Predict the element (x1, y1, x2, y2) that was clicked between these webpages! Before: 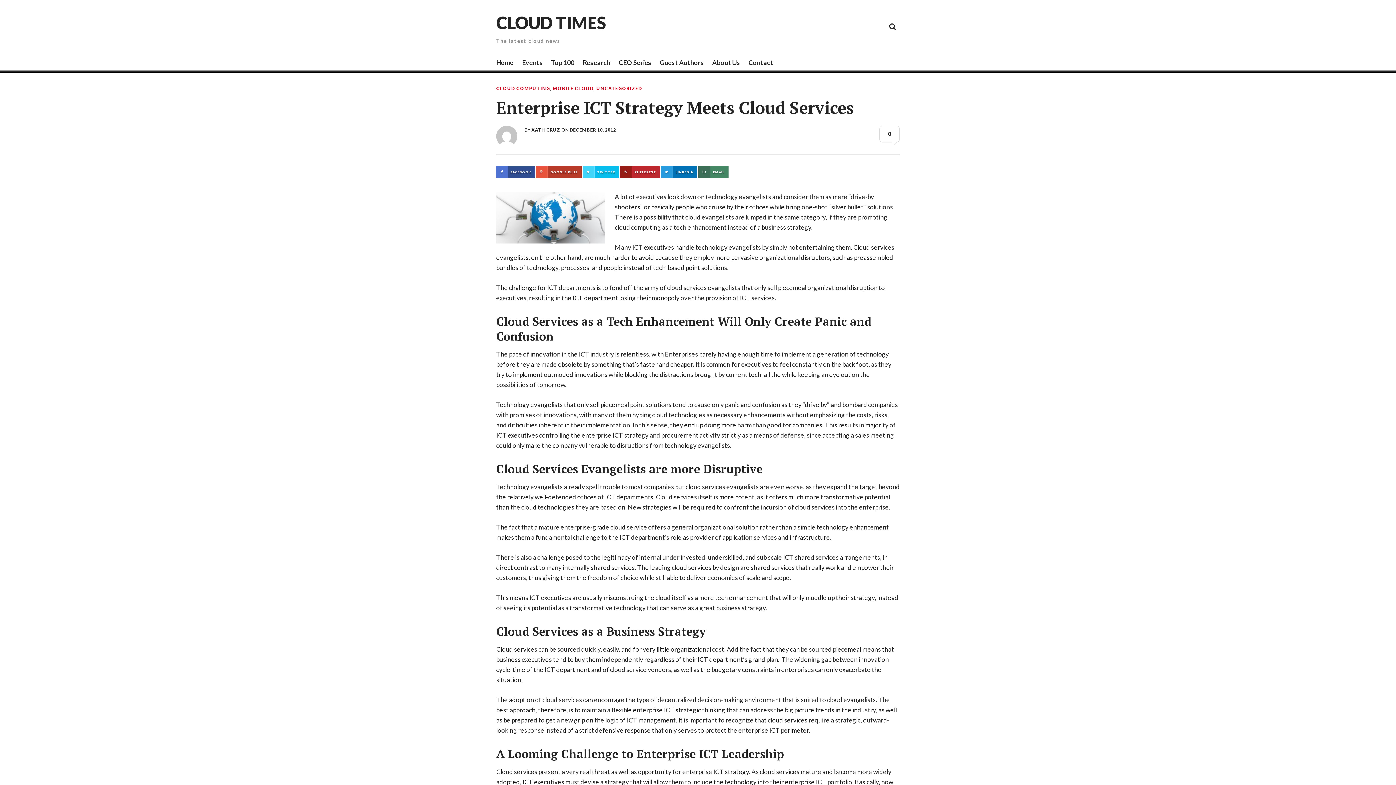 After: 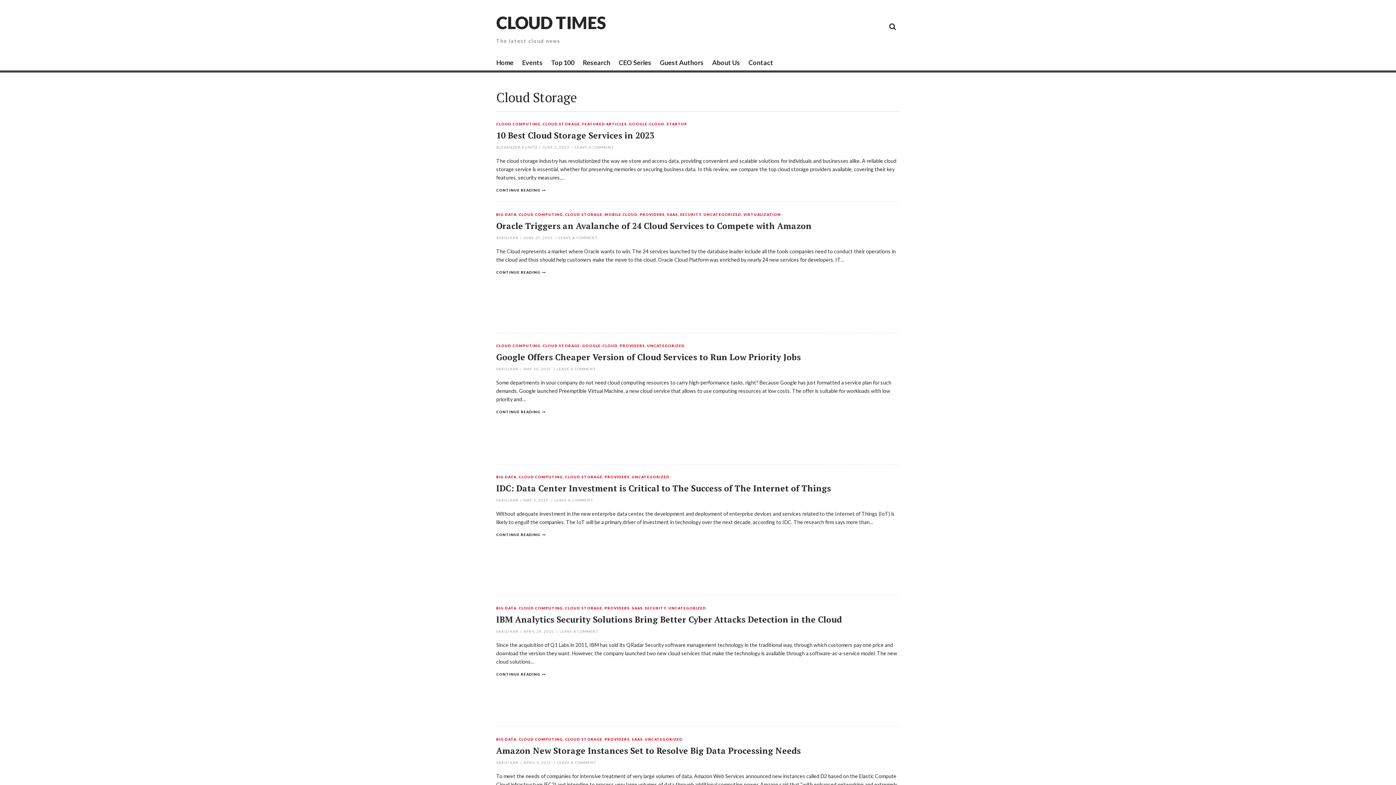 Action: label: Cloud Storage bbox: (803, 21, 818, 30)